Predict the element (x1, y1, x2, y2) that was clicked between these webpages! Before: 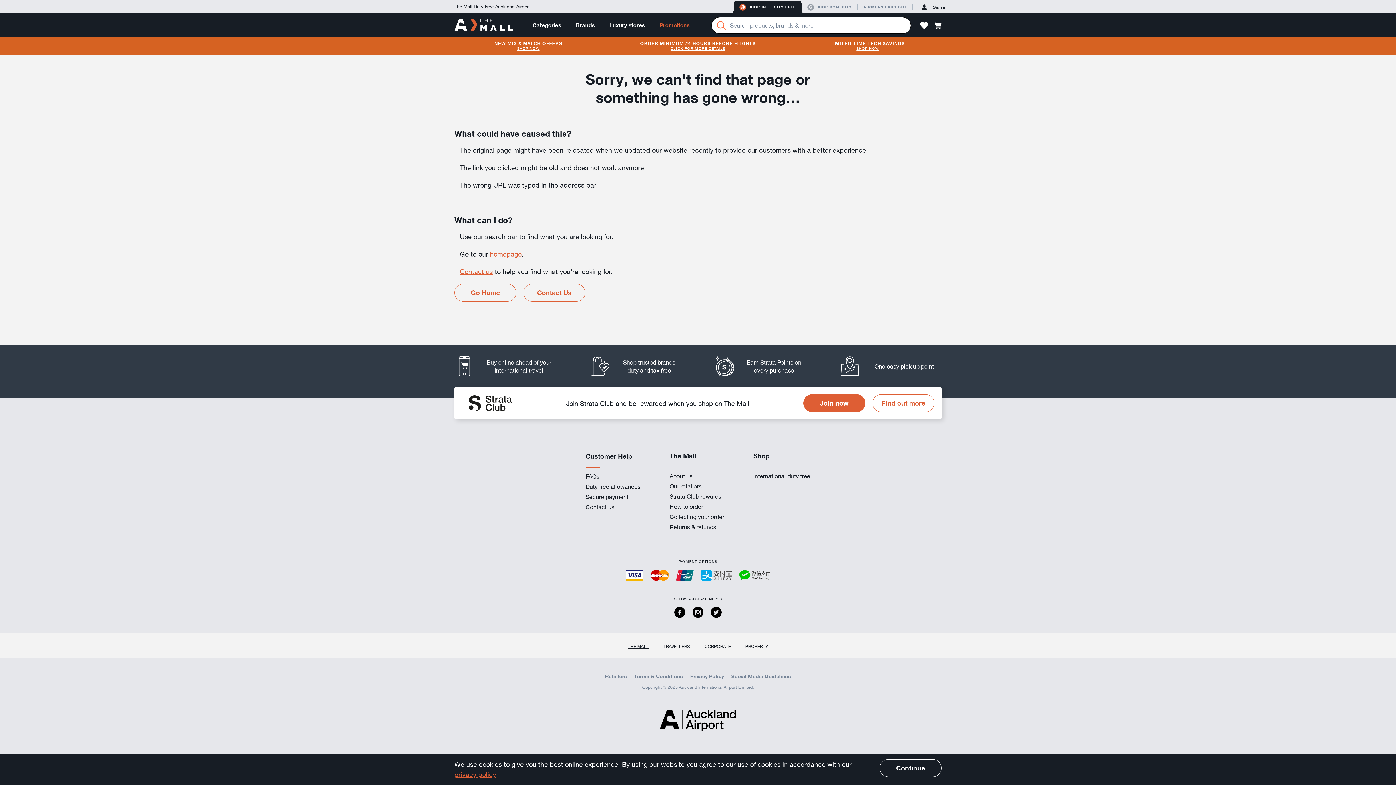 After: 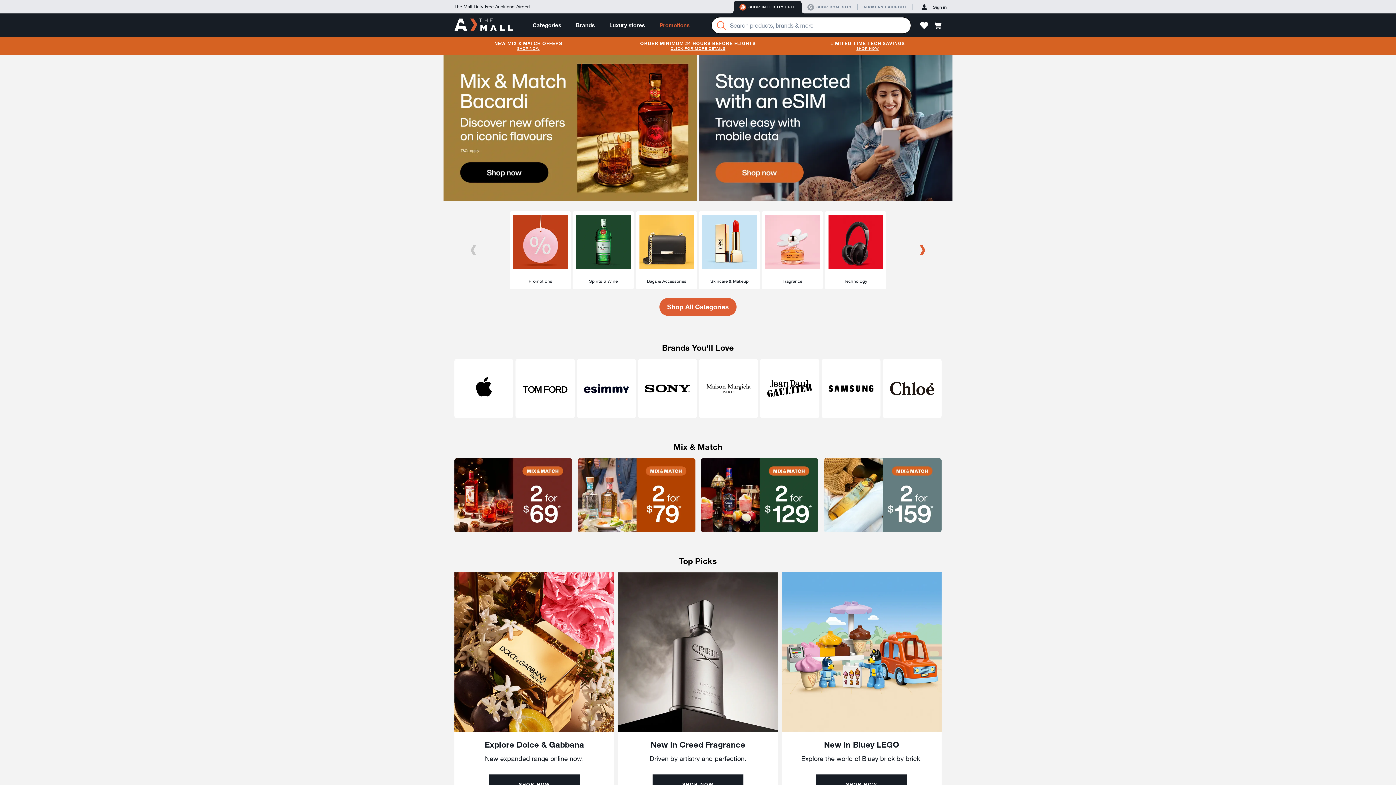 Action: label: THE MALL bbox: (628, 643, 649, 649)